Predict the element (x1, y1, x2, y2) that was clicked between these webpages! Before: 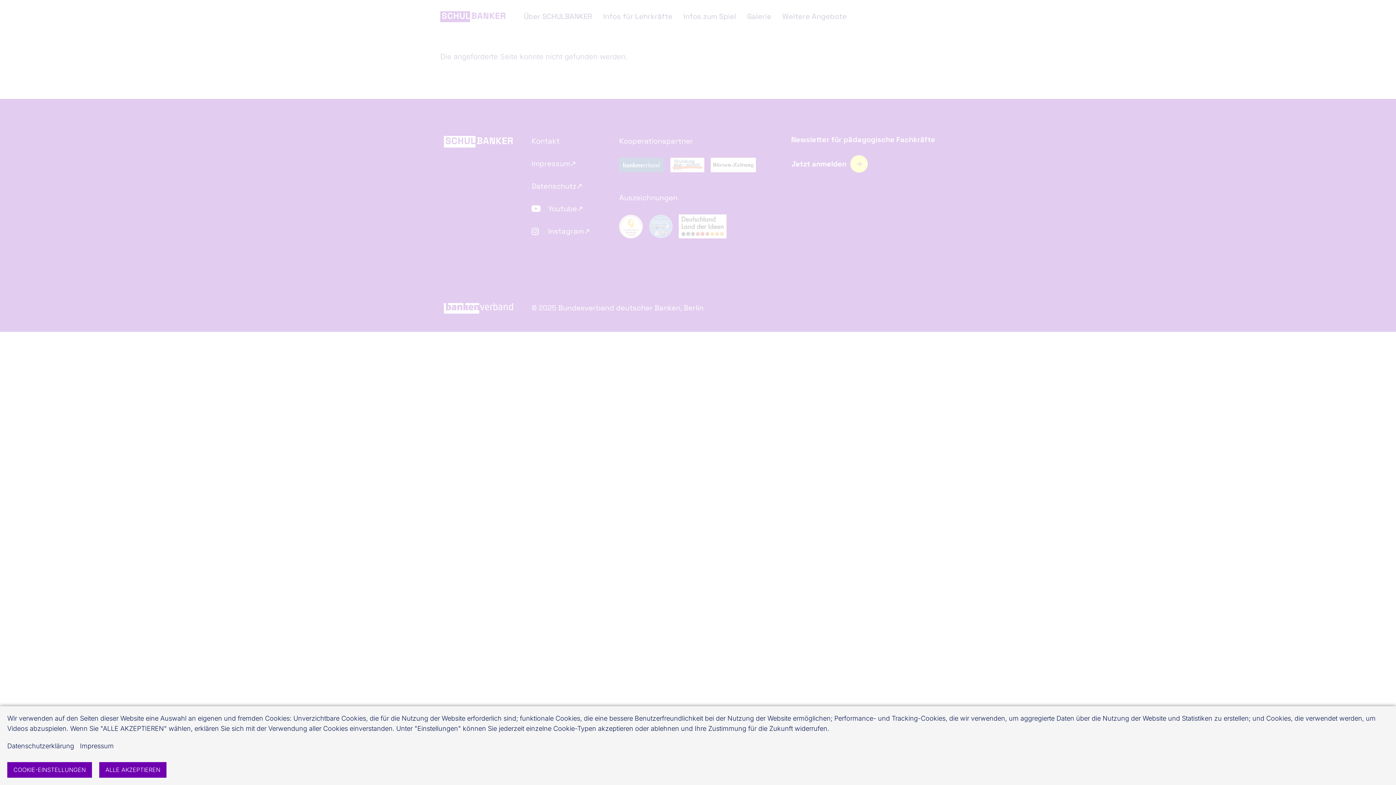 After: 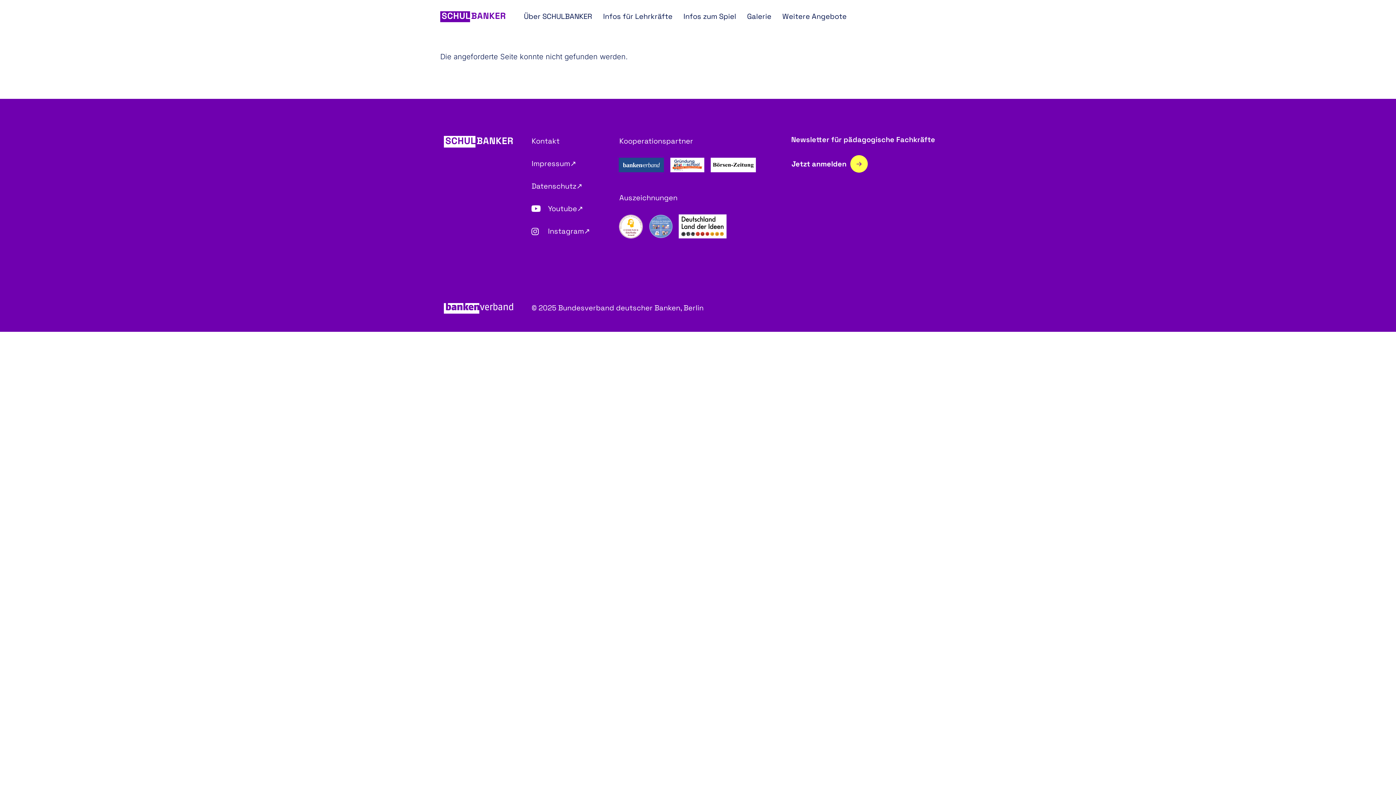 Action: label: ALLE AKZEPTIEREN bbox: (99, 762, 166, 778)